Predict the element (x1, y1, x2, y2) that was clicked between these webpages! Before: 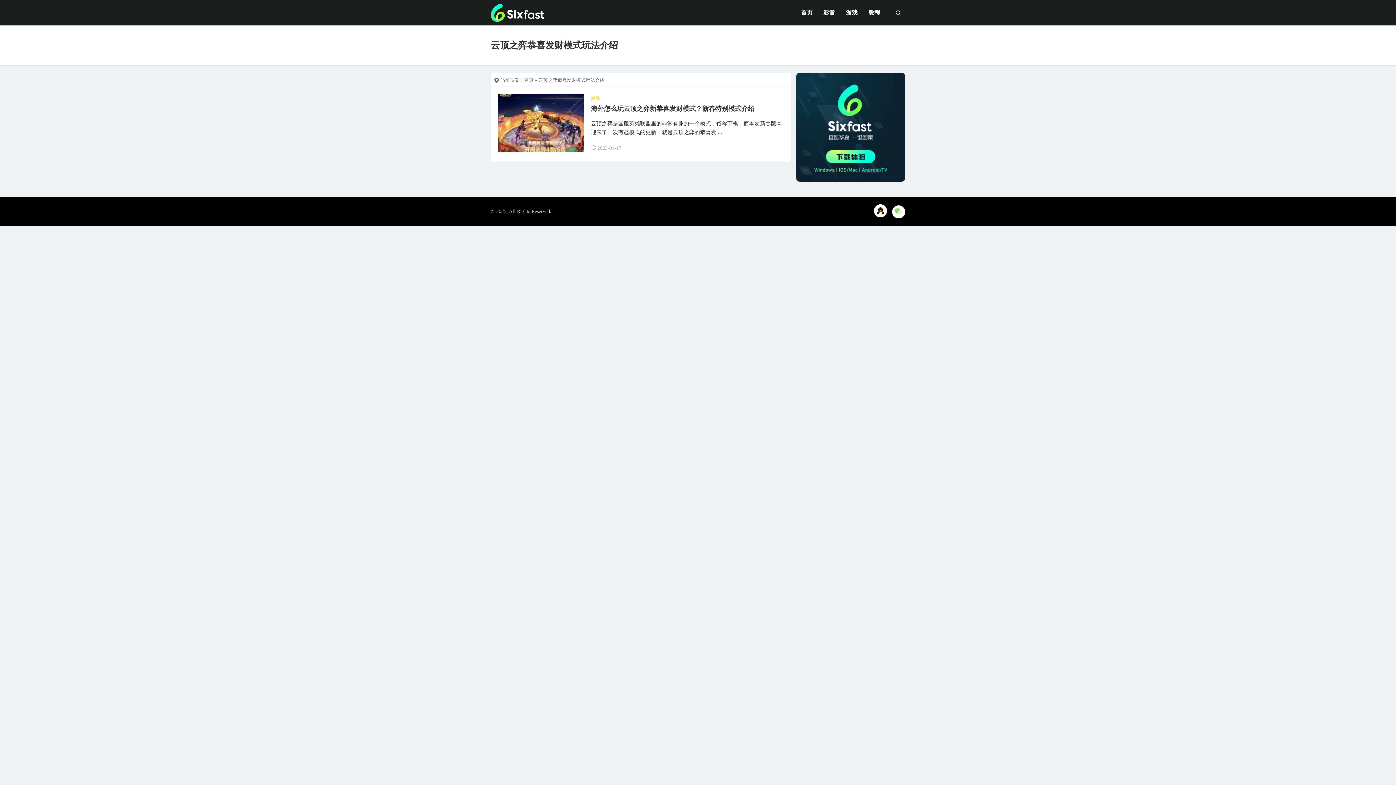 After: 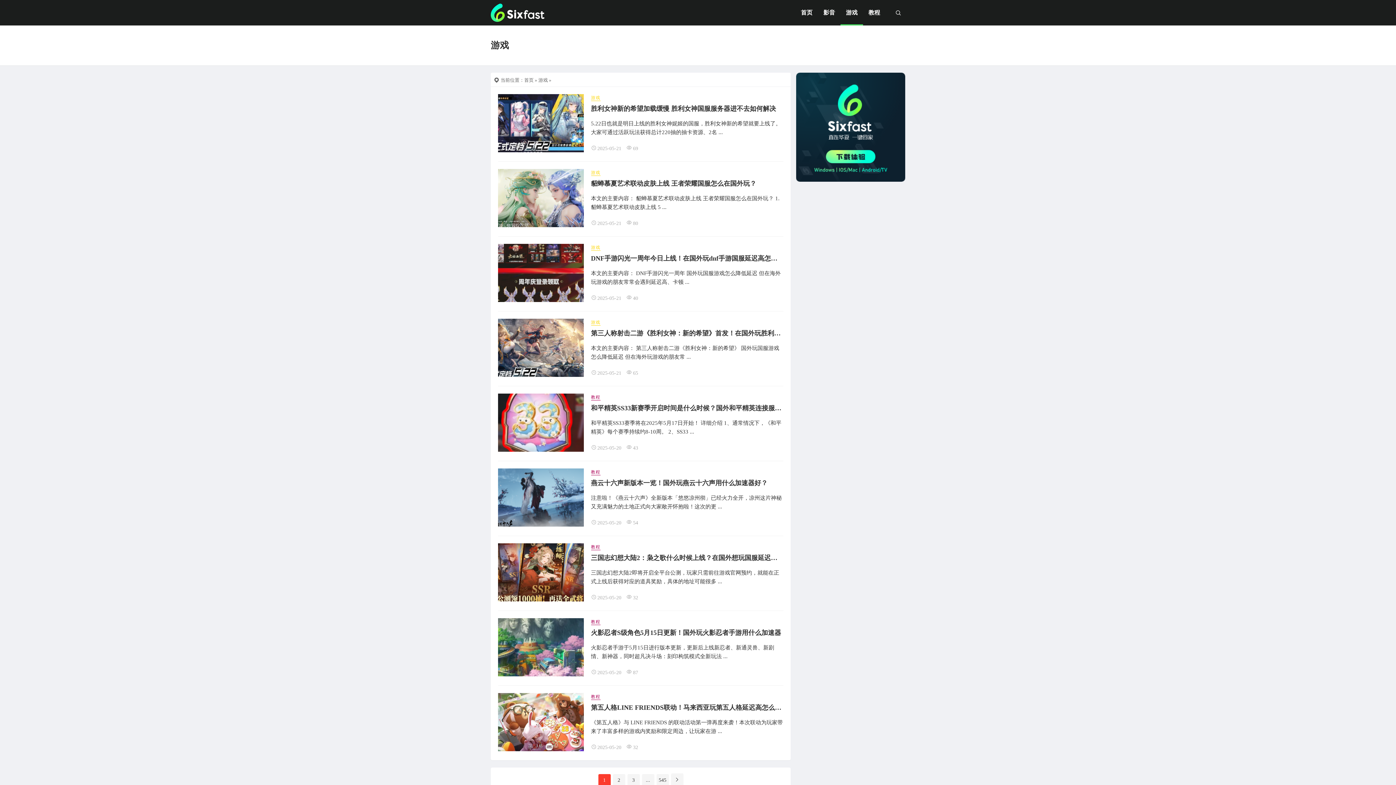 Action: label: 游戏 bbox: (840, 0, 863, 25)